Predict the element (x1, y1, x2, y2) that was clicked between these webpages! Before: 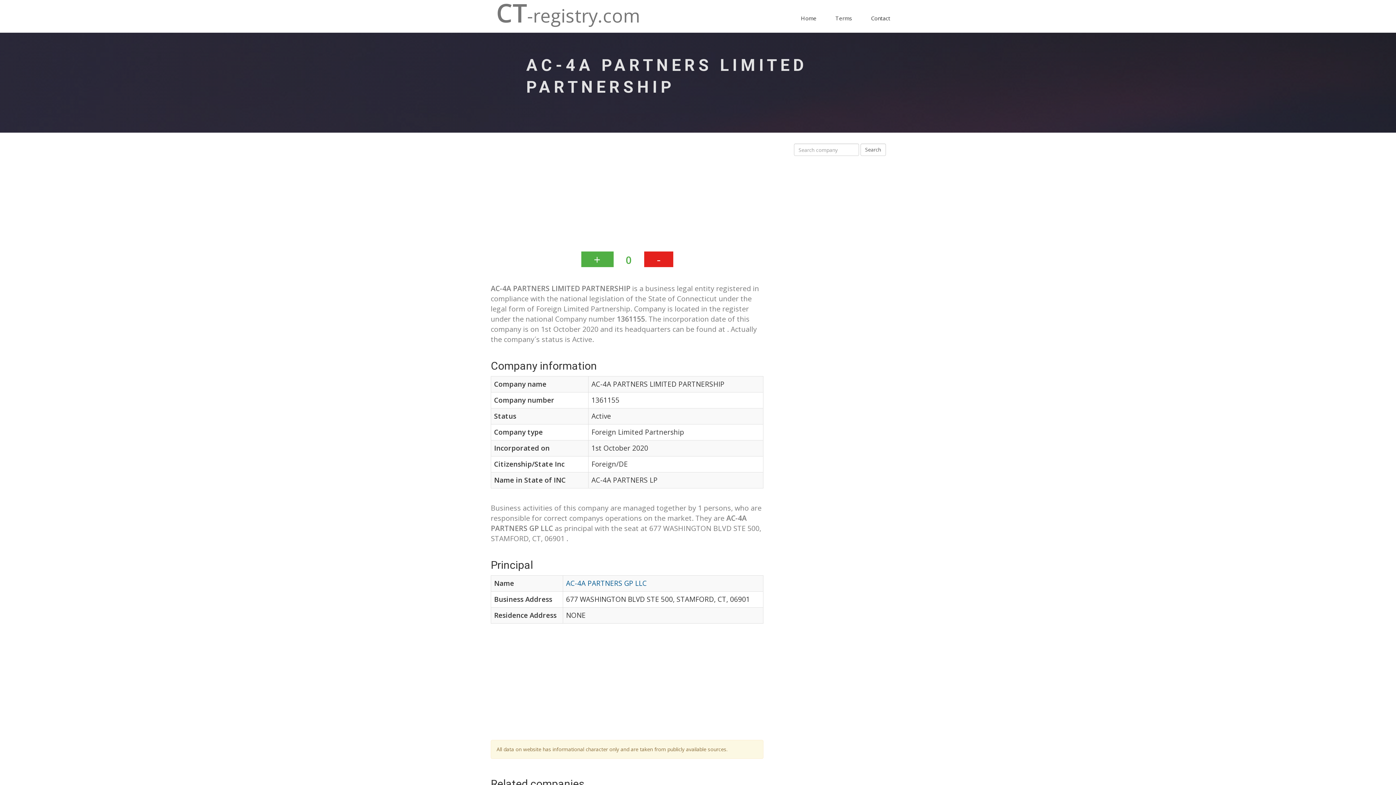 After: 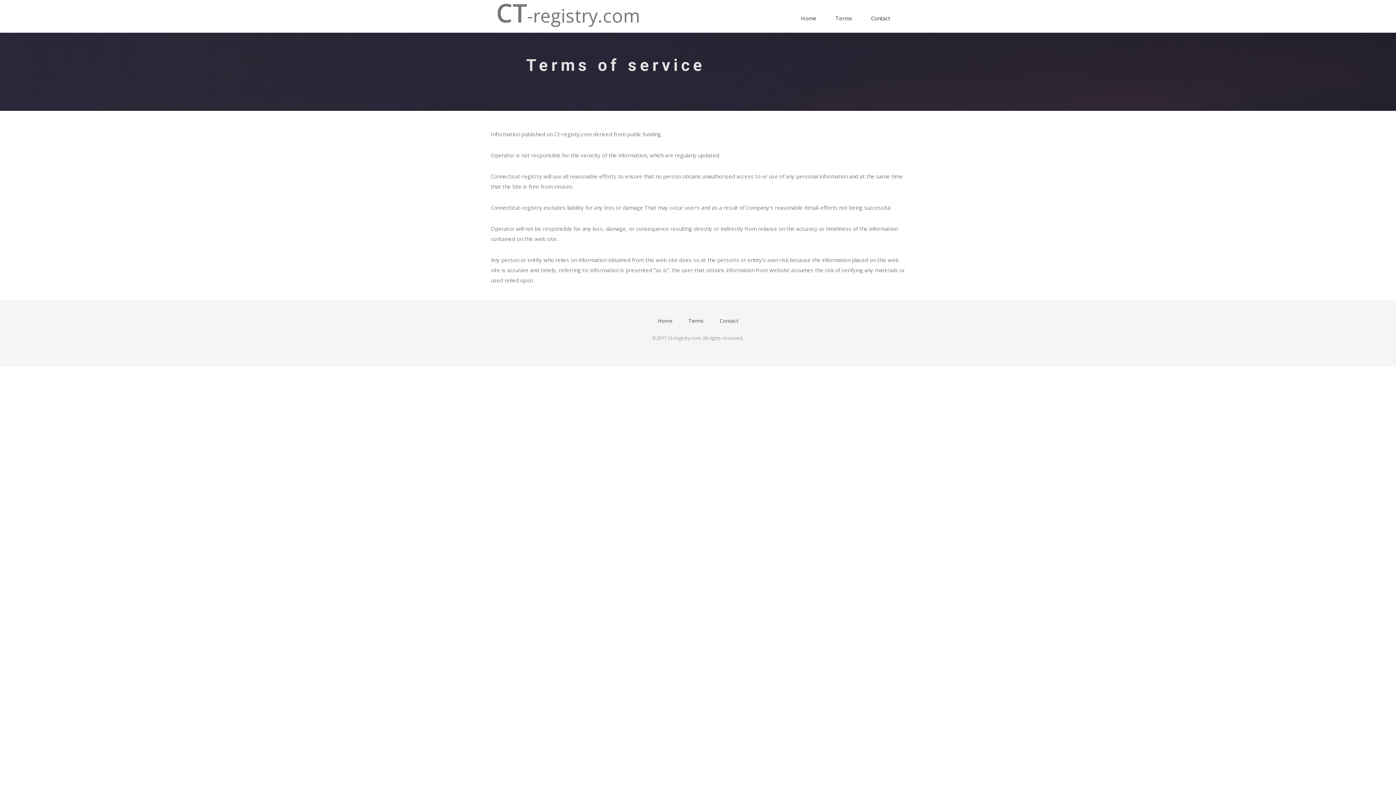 Action: label: Terms bbox: (826, 10, 861, 25)